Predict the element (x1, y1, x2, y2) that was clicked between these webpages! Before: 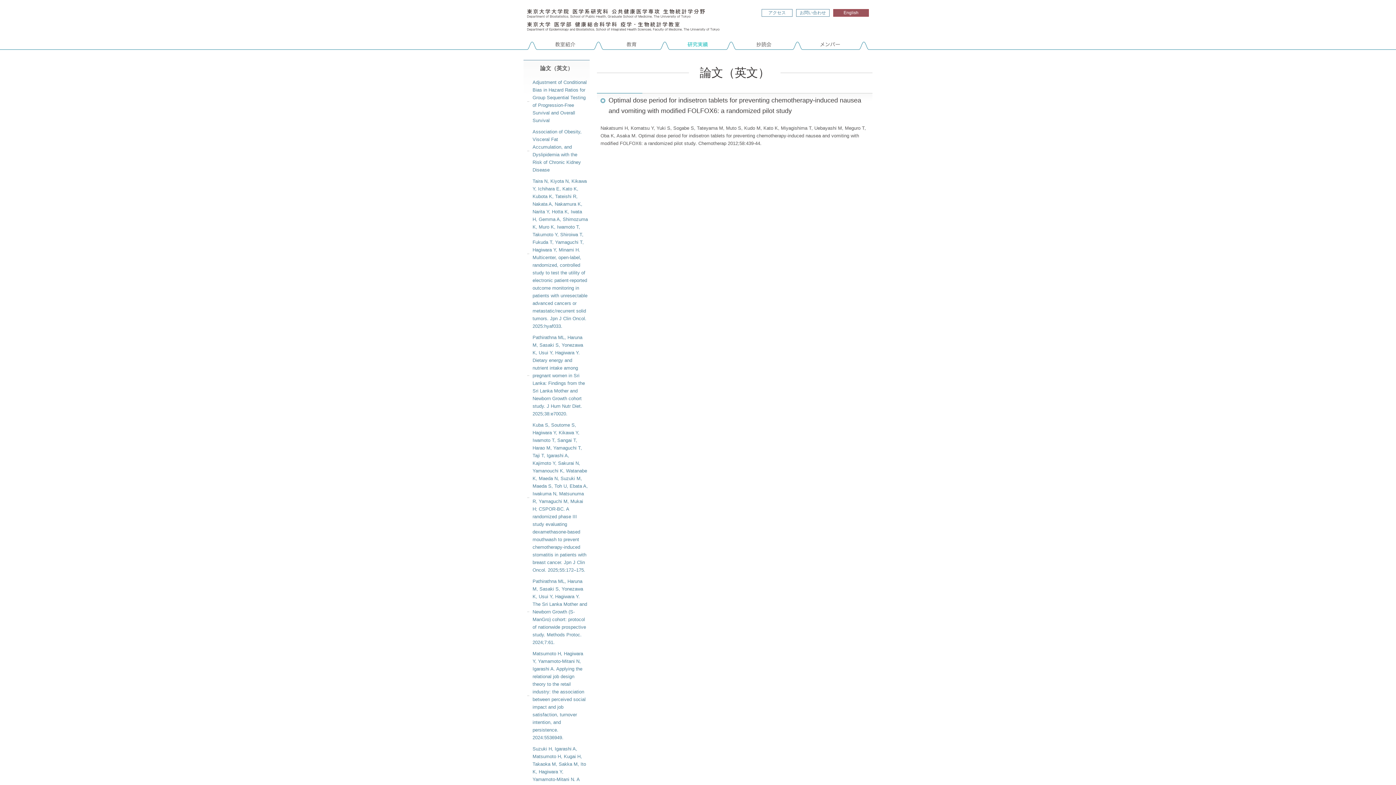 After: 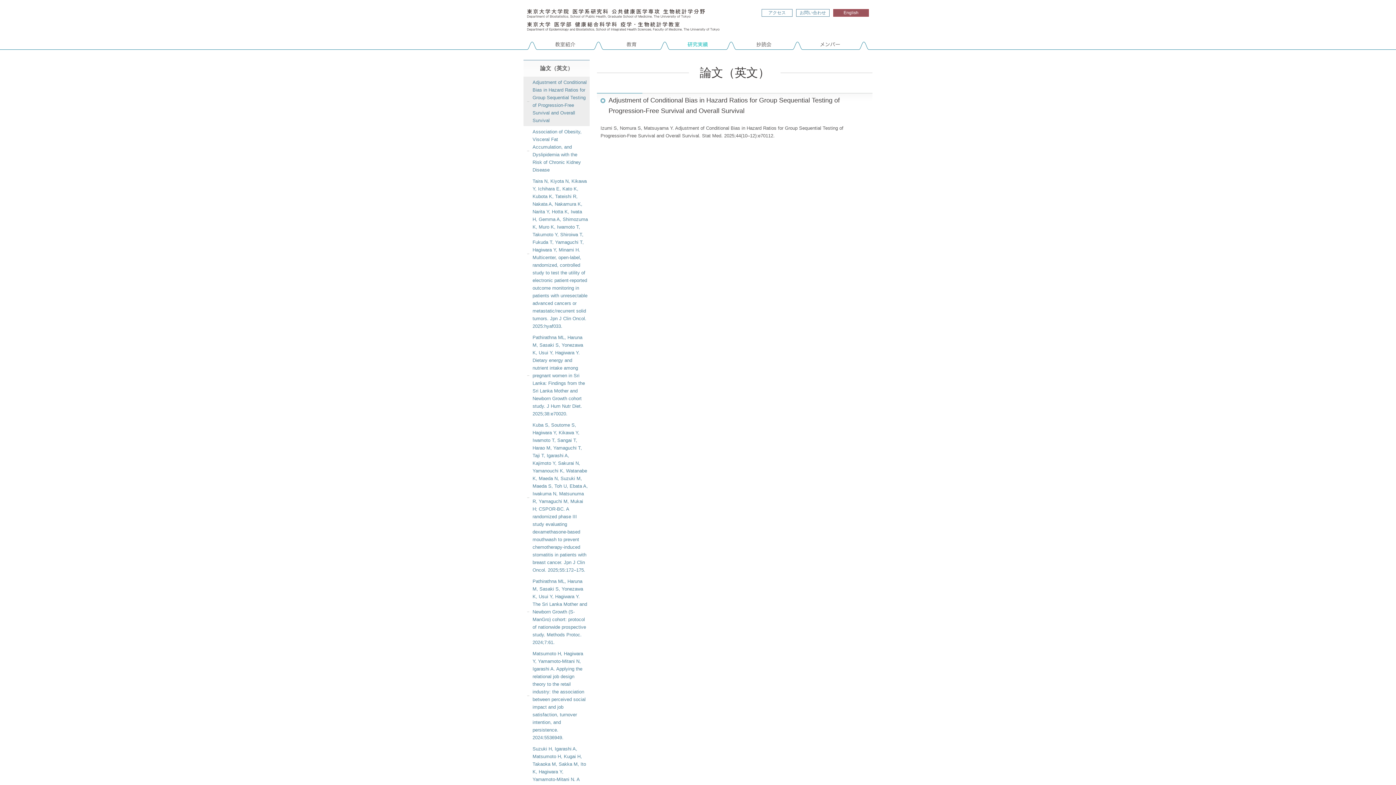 Action: label: Adjustment of Conditional Bias in Hazard Ratios for Group Sequential Testing of Progression-Free Survival and Overall Survival bbox: (523, 76, 589, 126)